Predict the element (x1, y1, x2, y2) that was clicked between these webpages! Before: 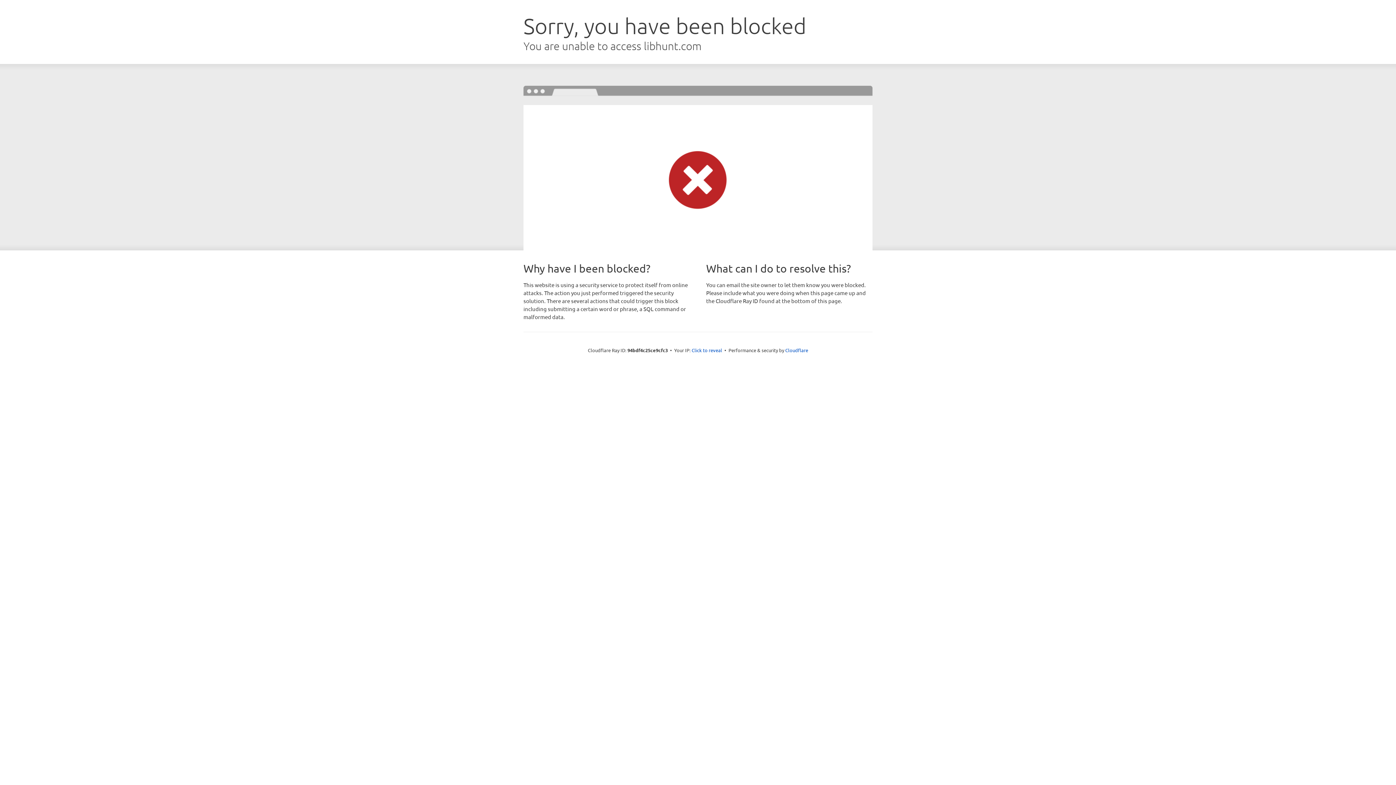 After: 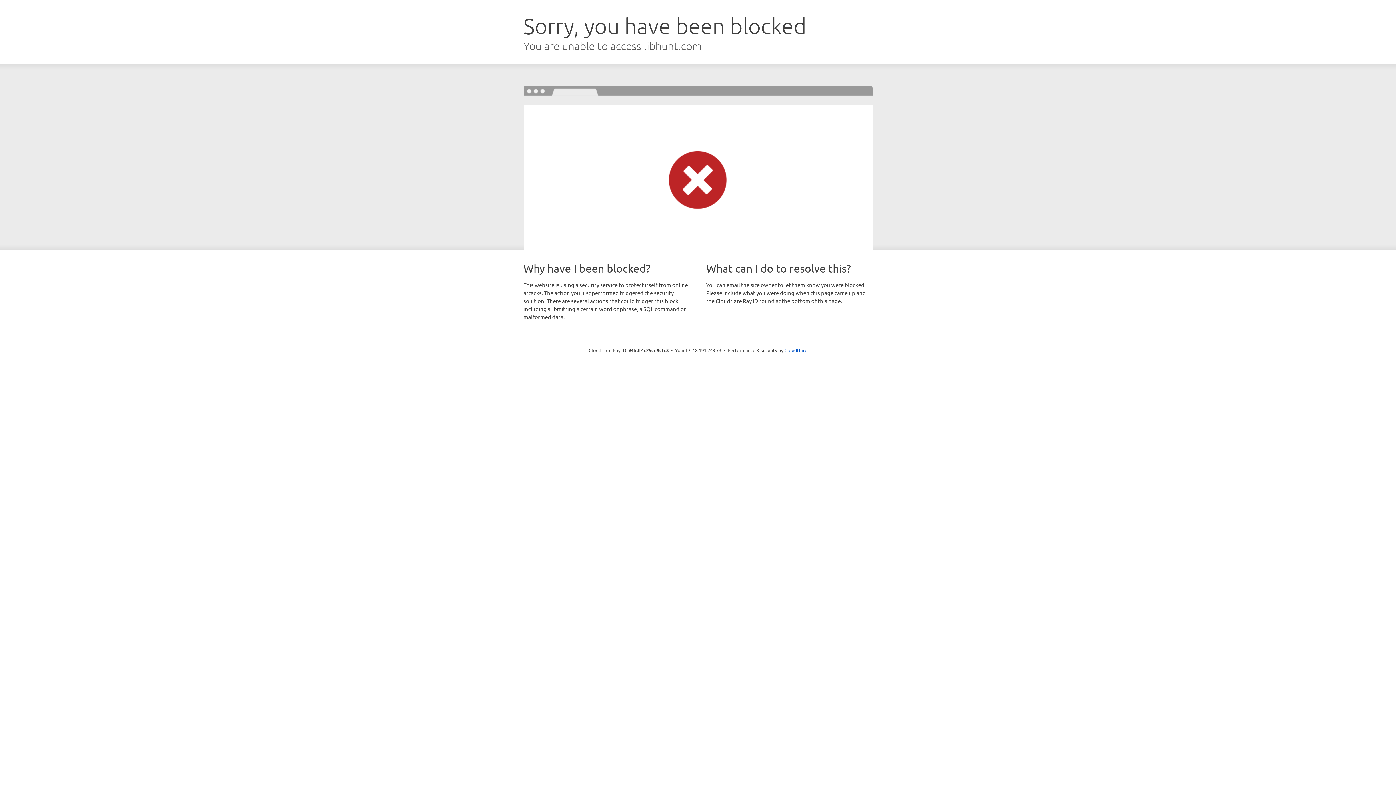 Action: label: Click to reveal bbox: (691, 346, 722, 353)